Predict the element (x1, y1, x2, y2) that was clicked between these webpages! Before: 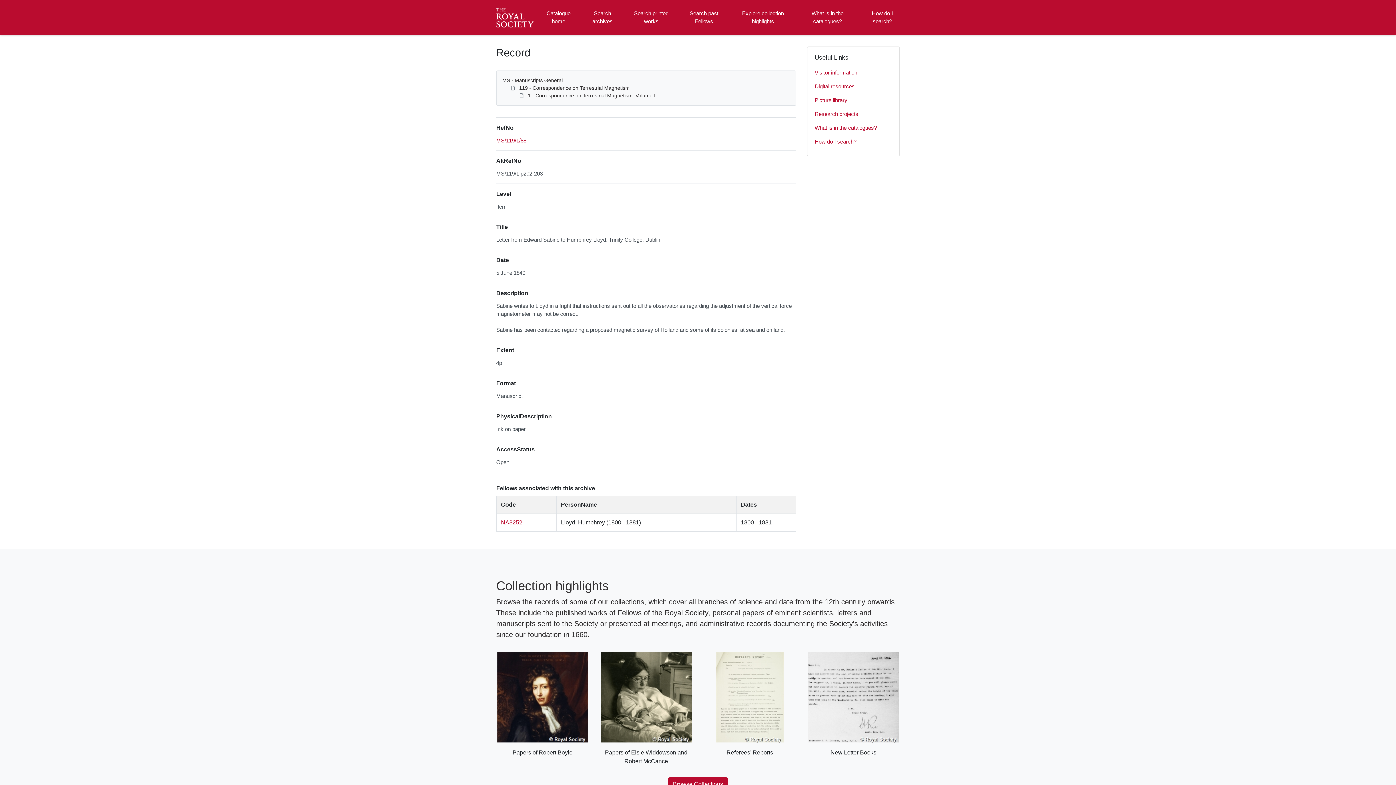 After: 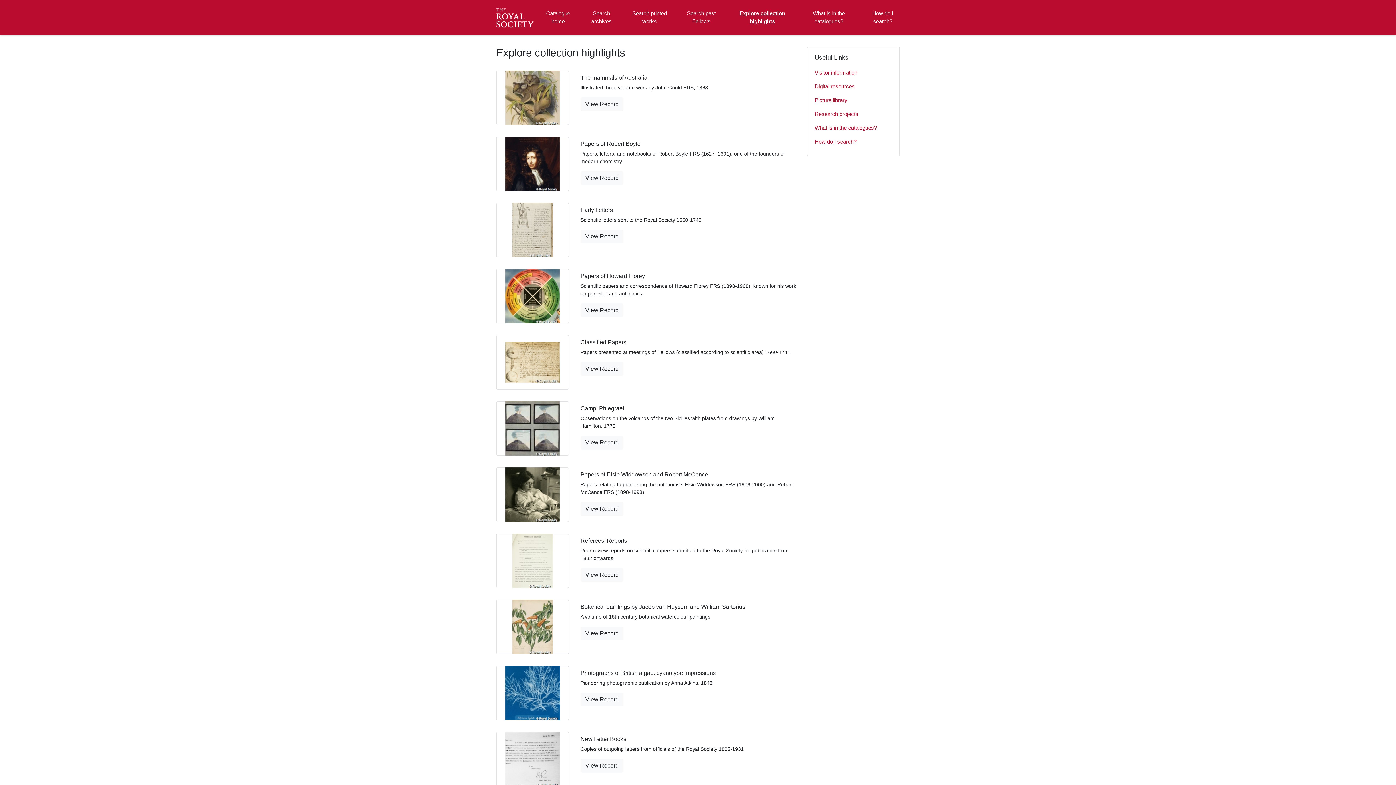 Action: label: Browse Collections bbox: (668, 777, 728, 791)